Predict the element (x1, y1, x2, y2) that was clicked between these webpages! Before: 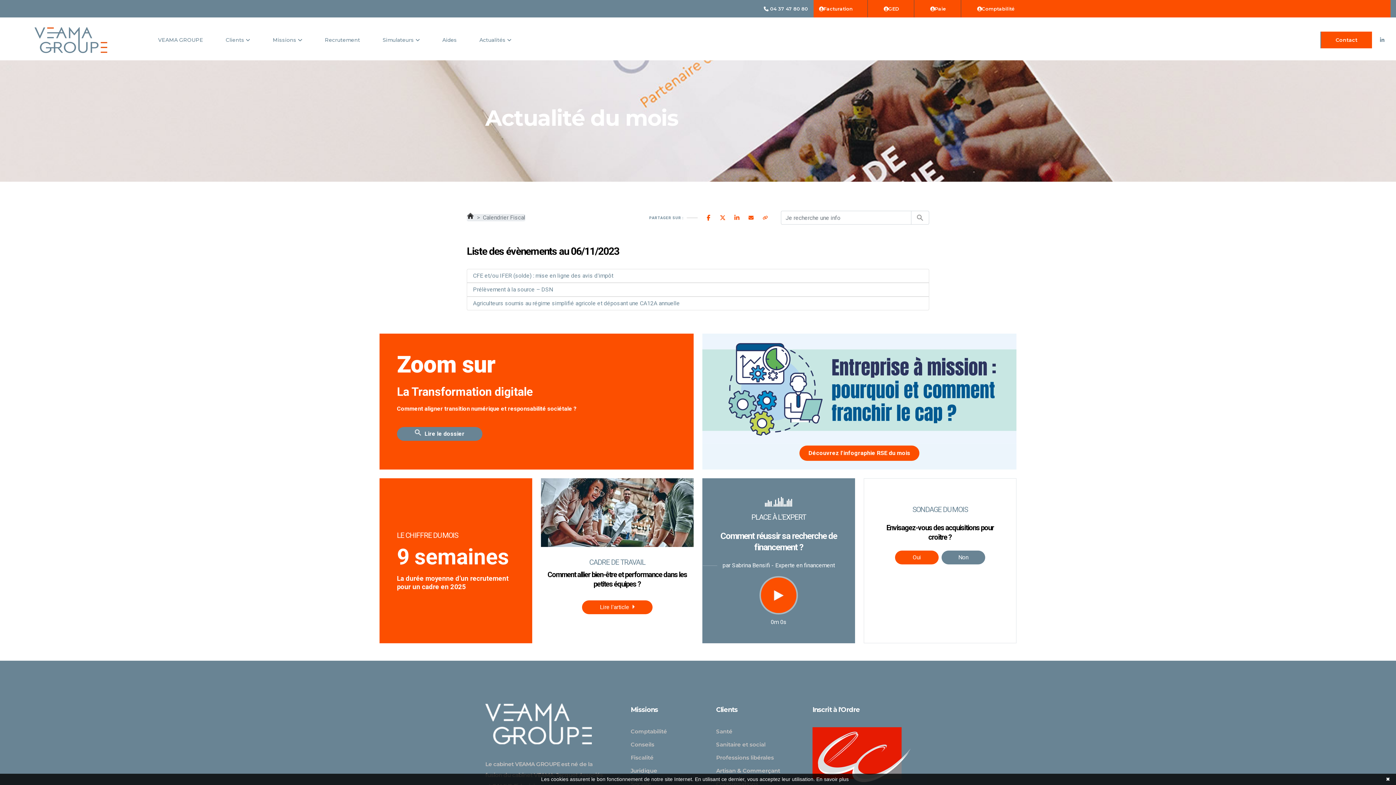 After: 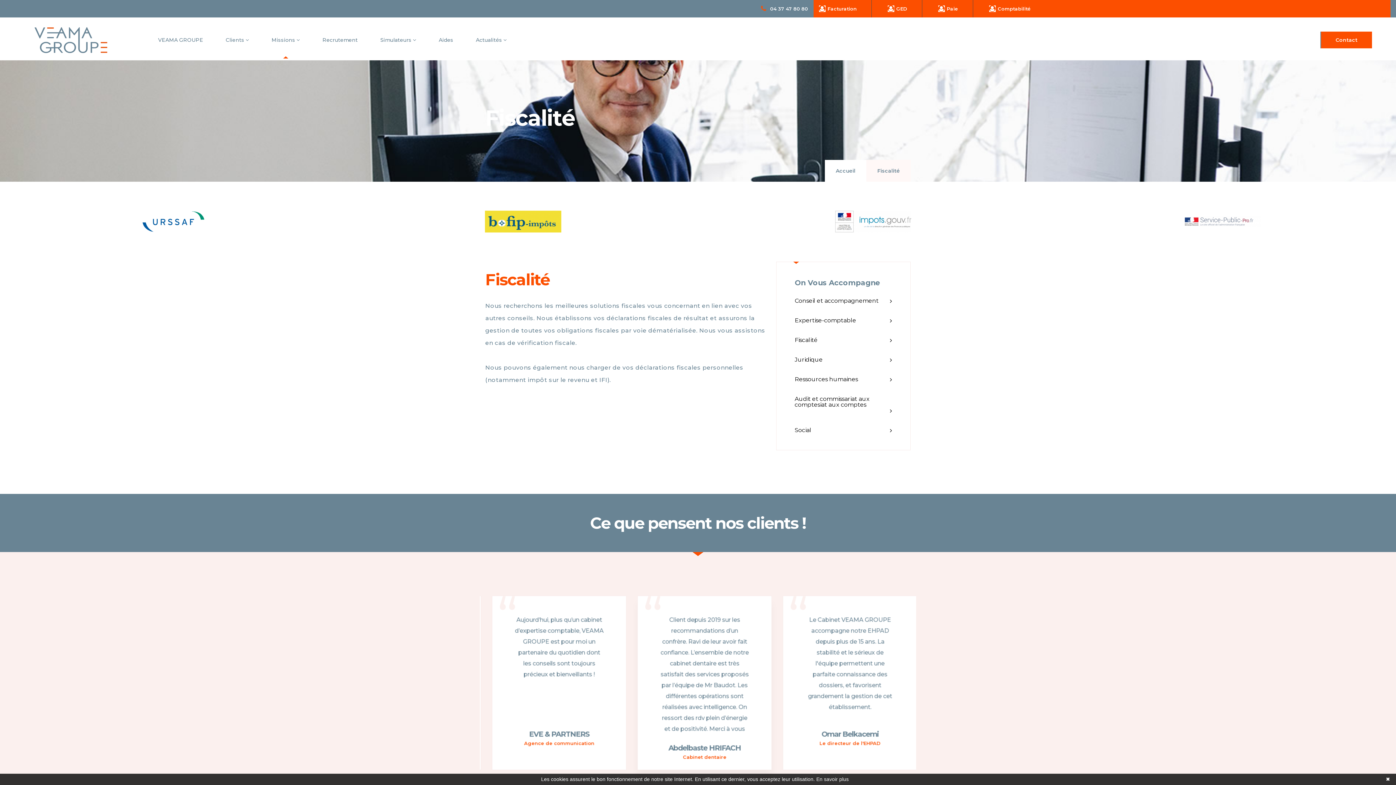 Action: label: Fiscalité bbox: (630, 751, 653, 764)